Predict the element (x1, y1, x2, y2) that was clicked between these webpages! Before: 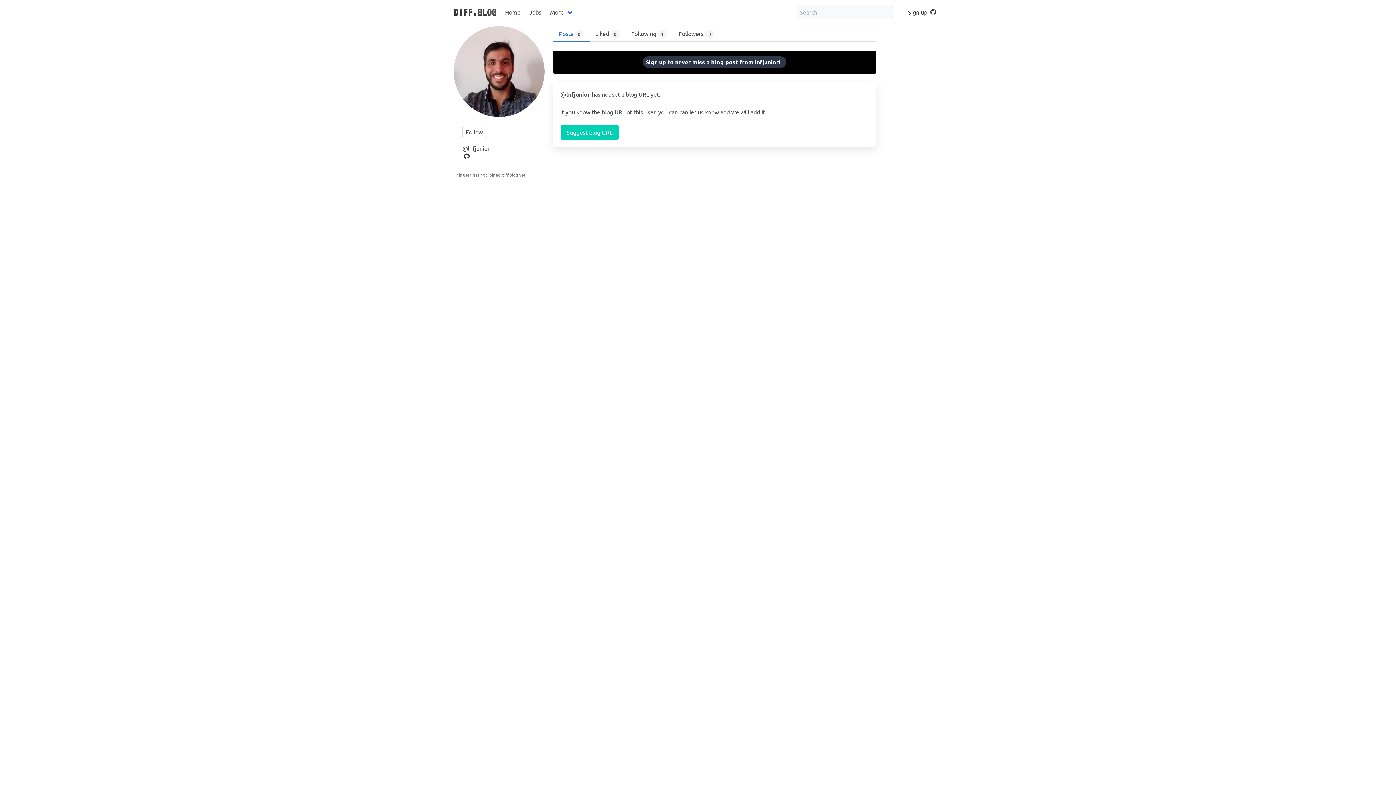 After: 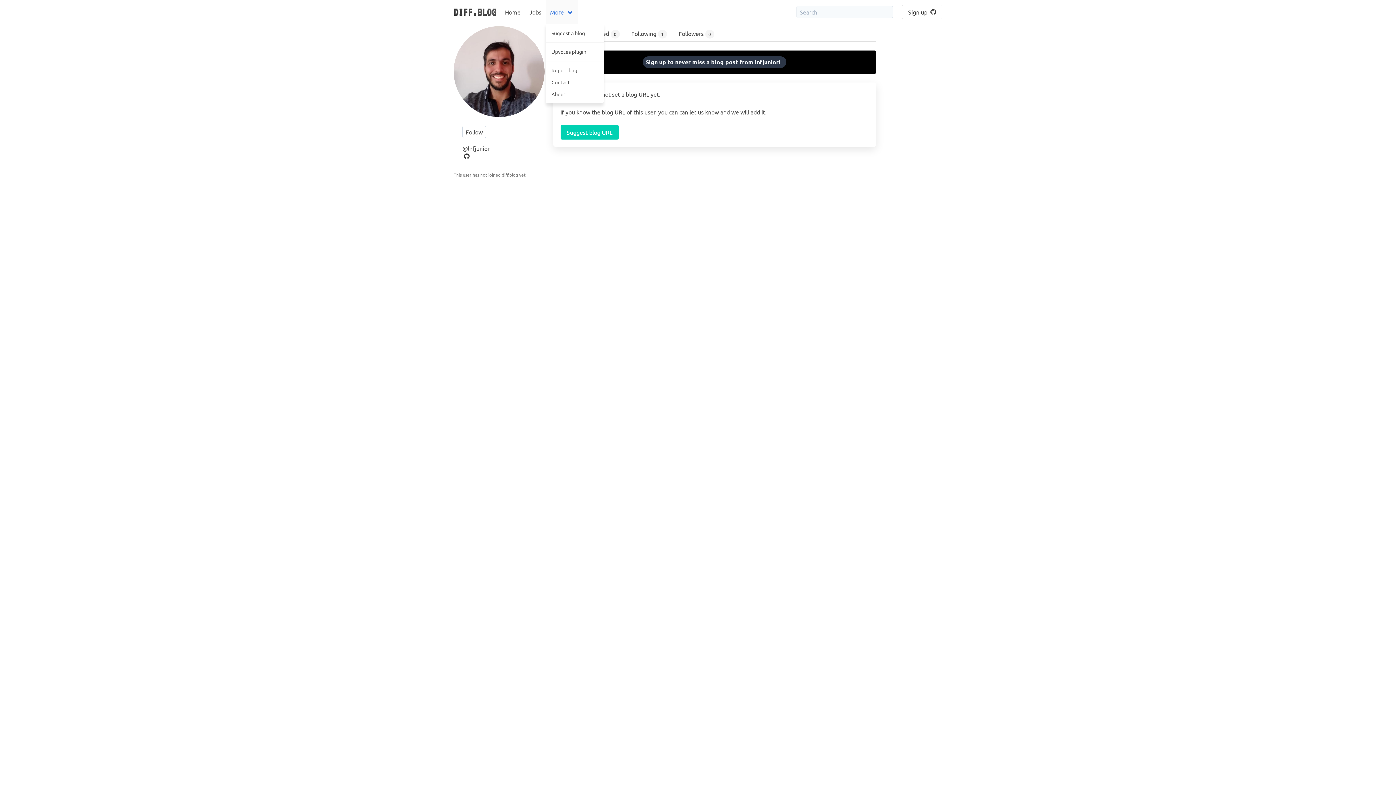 Action: bbox: (545, 0, 578, 23) label: More